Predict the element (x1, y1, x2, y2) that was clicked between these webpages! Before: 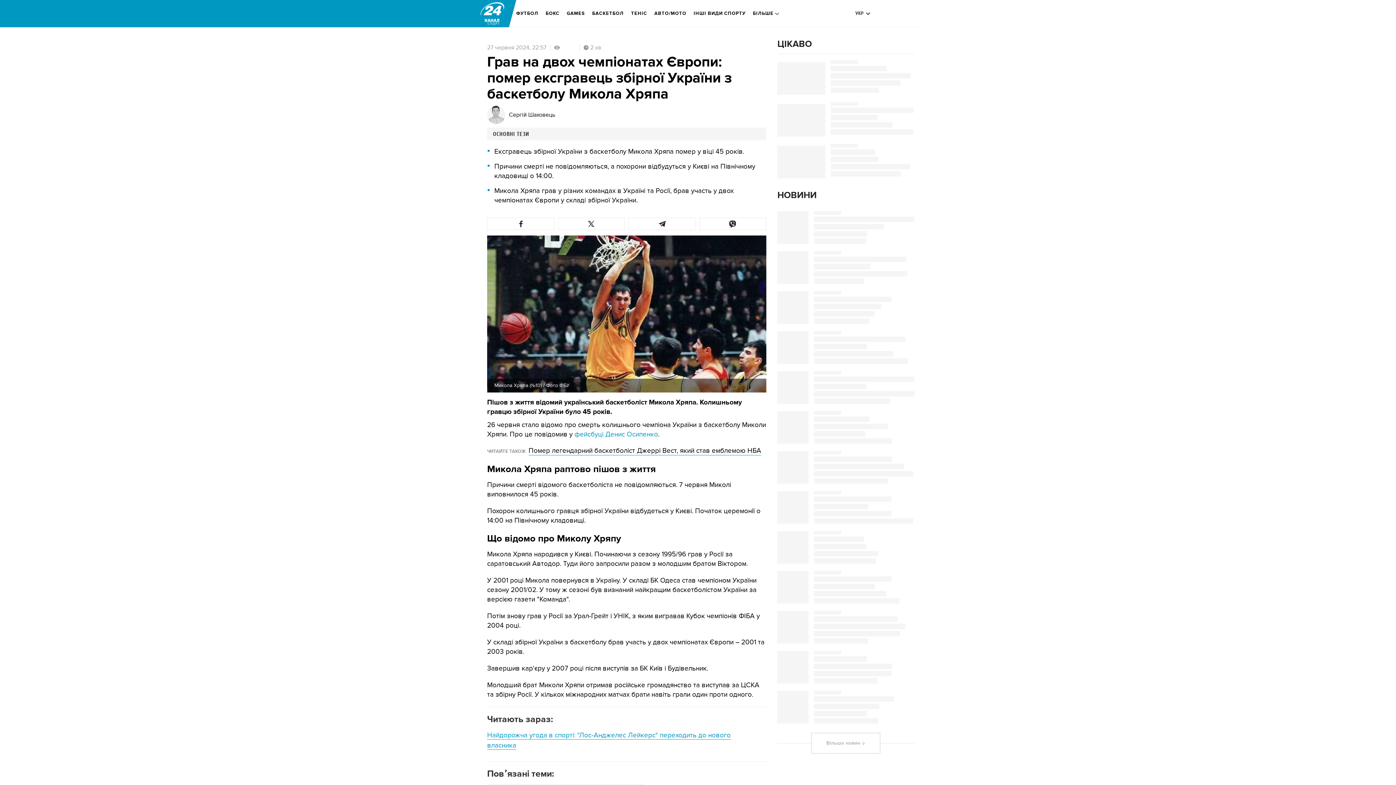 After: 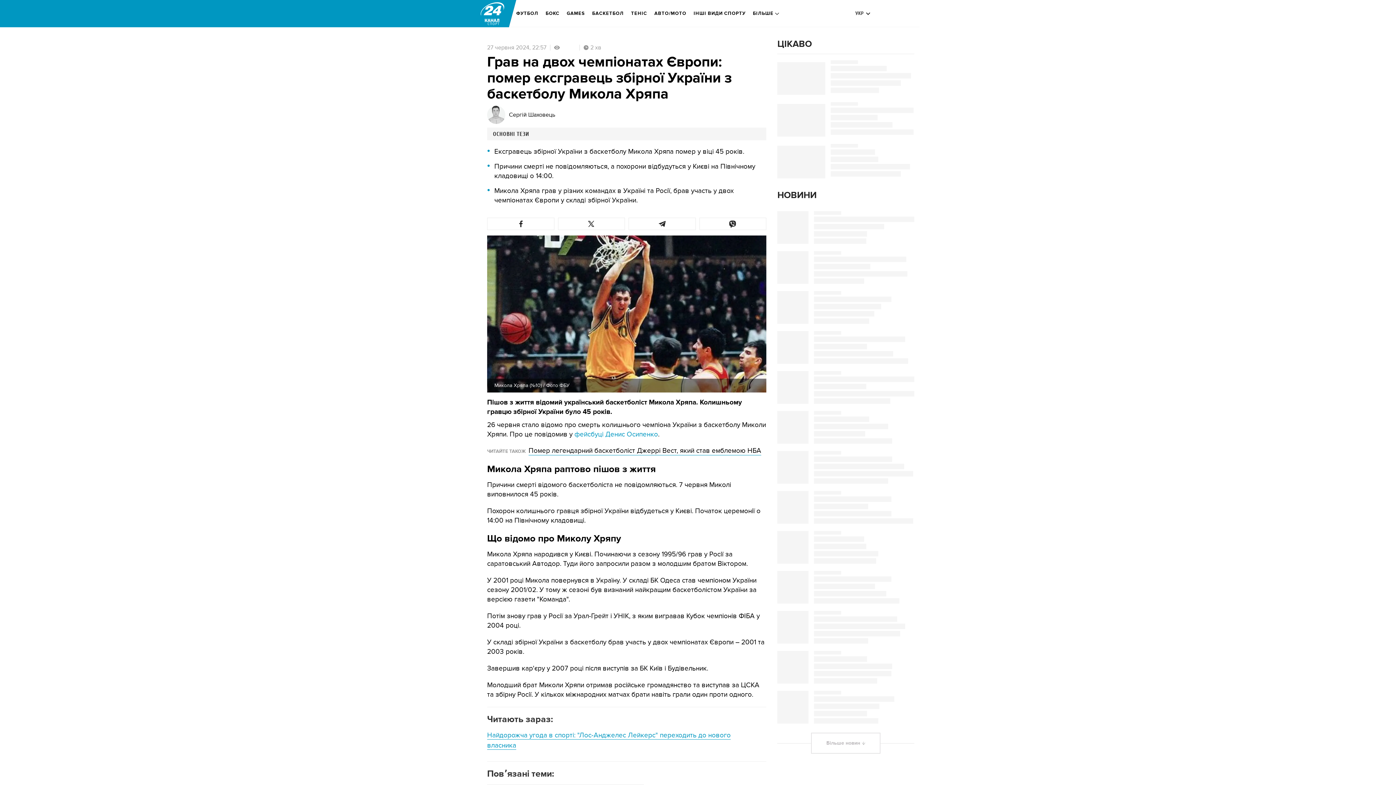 Action: bbox: (1375, 763, 1390, 778)